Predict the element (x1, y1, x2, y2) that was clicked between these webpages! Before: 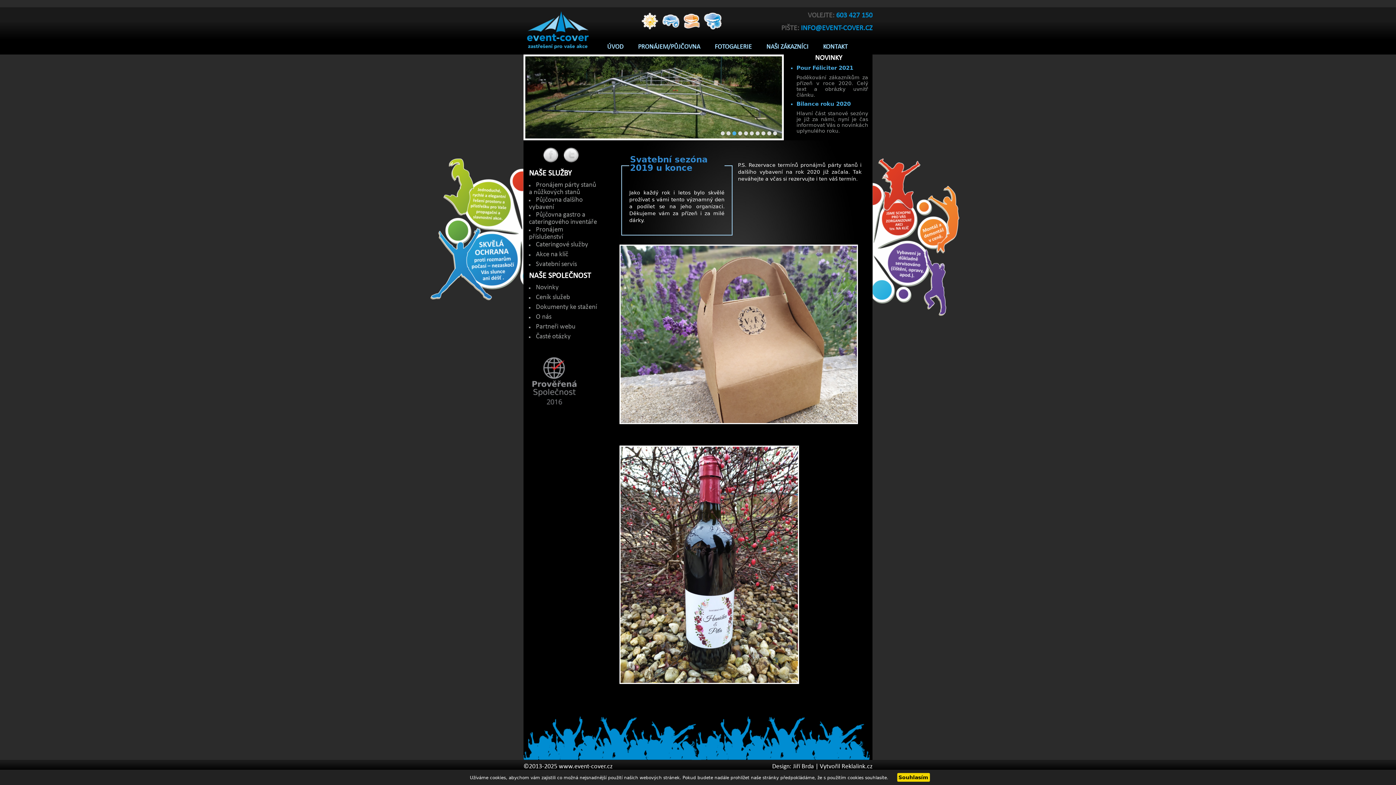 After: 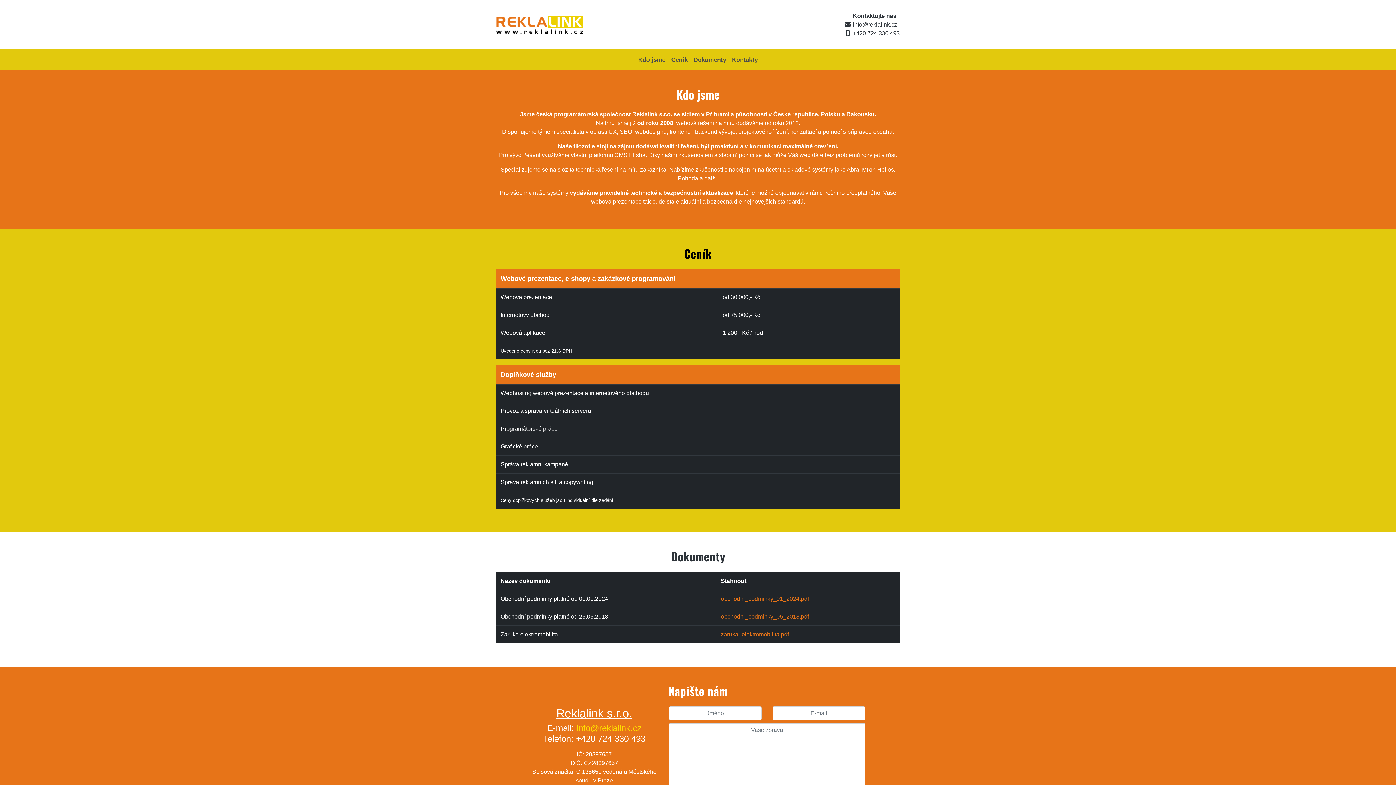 Action: bbox: (820, 763, 872, 770) label: Vytvořil Reklalink.cz